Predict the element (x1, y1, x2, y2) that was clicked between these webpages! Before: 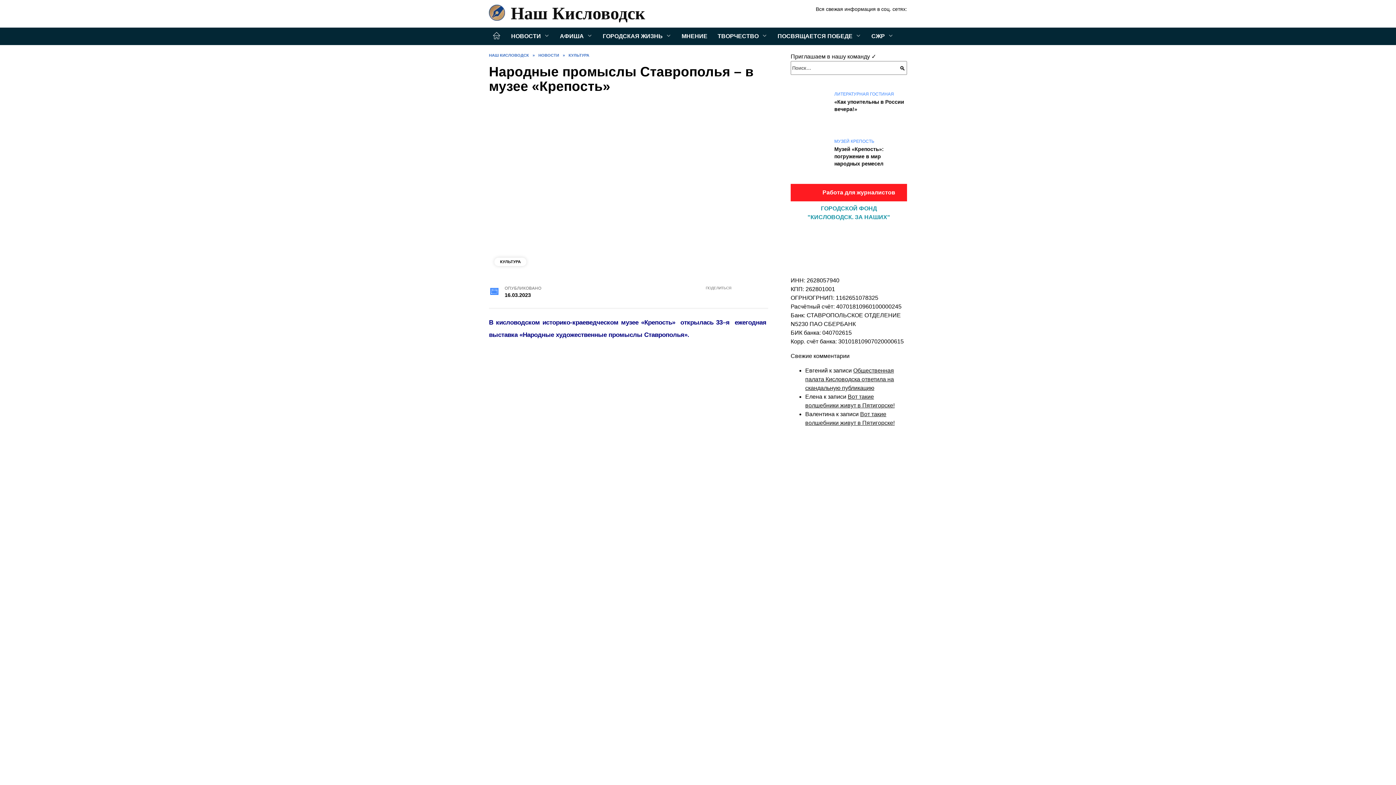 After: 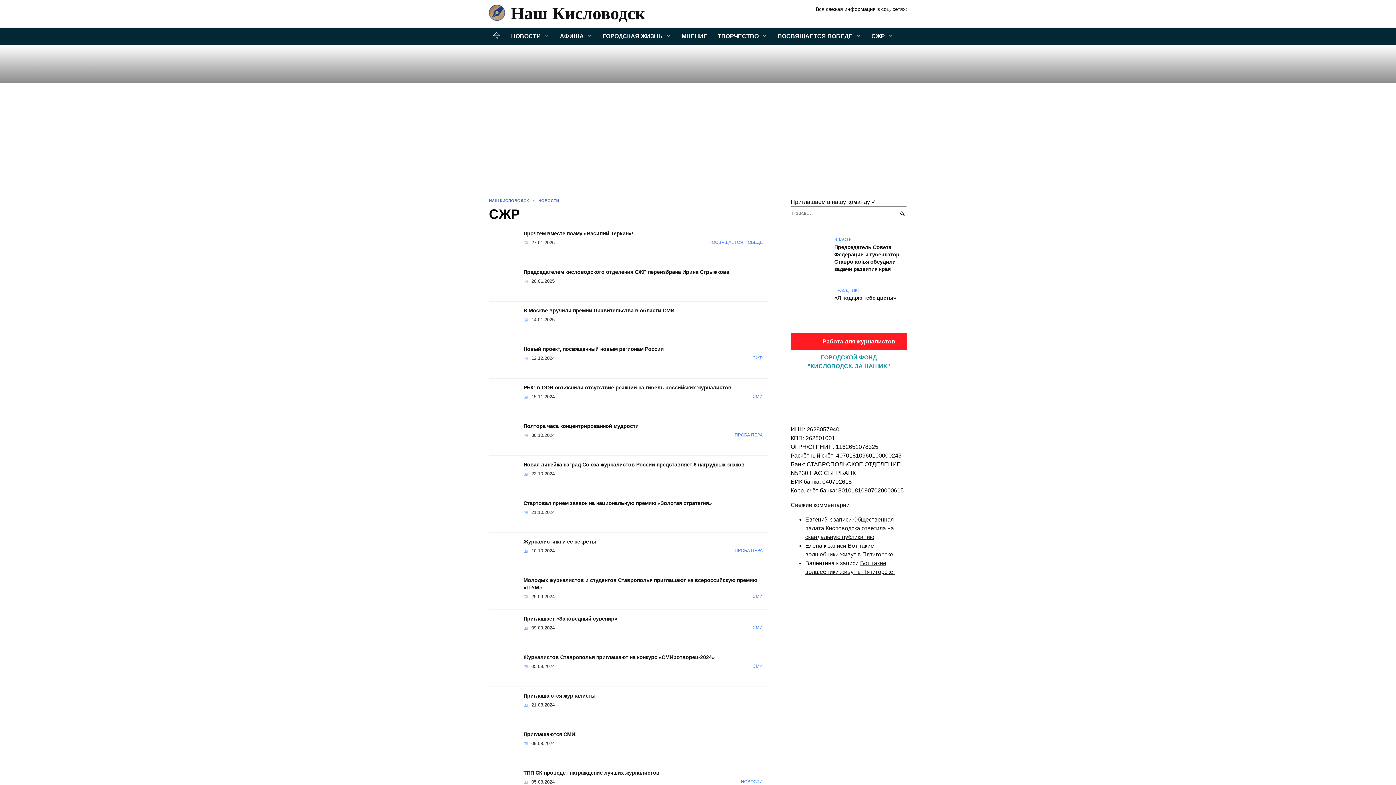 Action: label: СЖР bbox: (866, 27, 898, 45)